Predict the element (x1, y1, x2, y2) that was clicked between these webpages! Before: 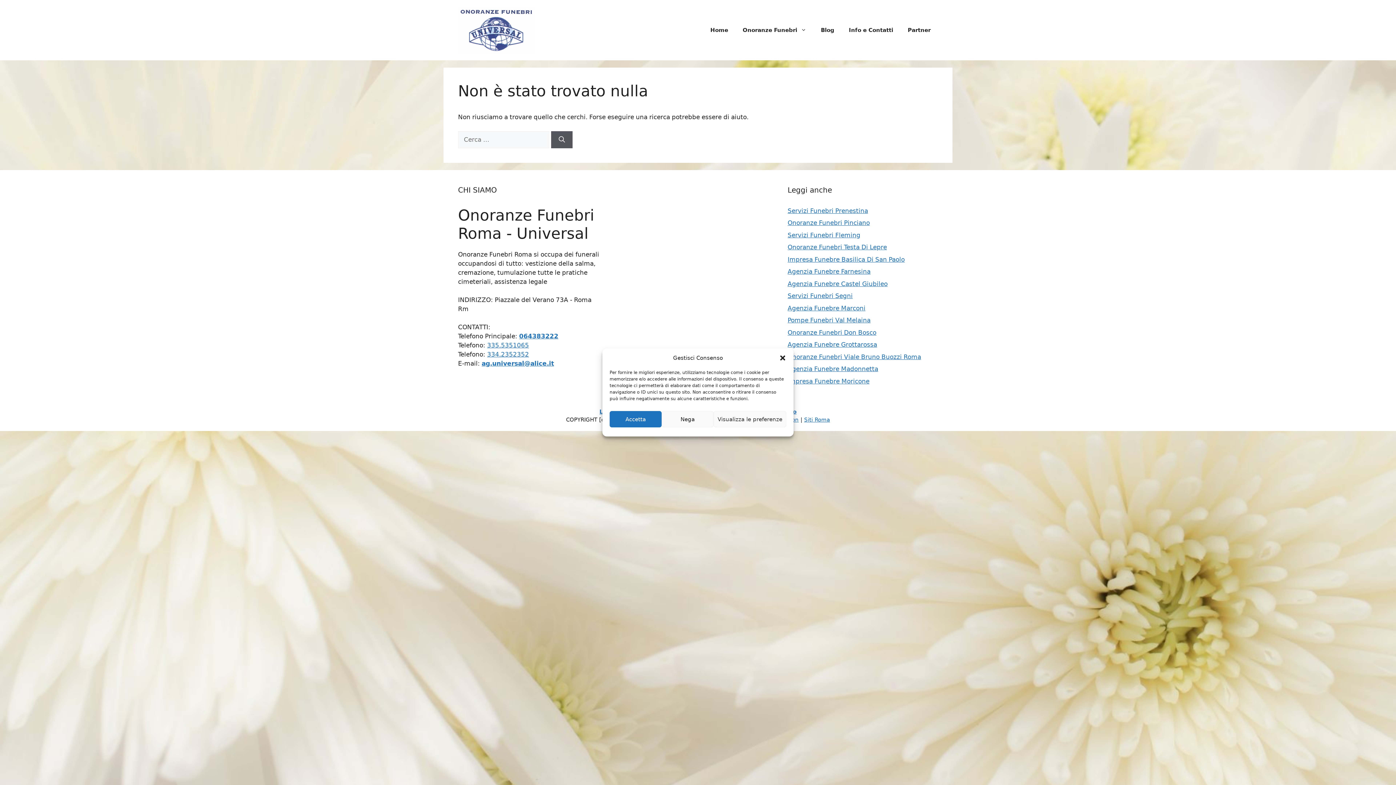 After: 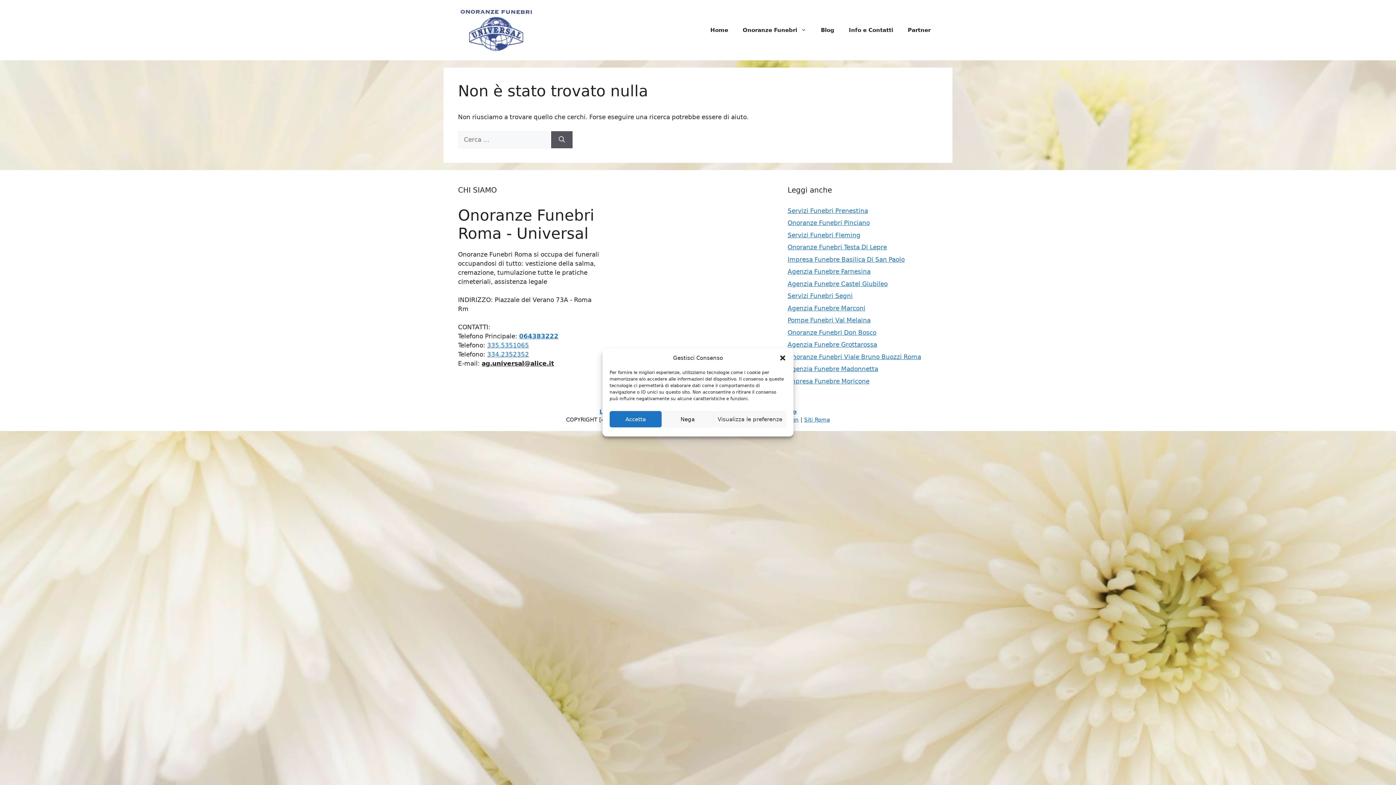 Action: label: ag.universal@alice.it bbox: (481, 359, 554, 367)